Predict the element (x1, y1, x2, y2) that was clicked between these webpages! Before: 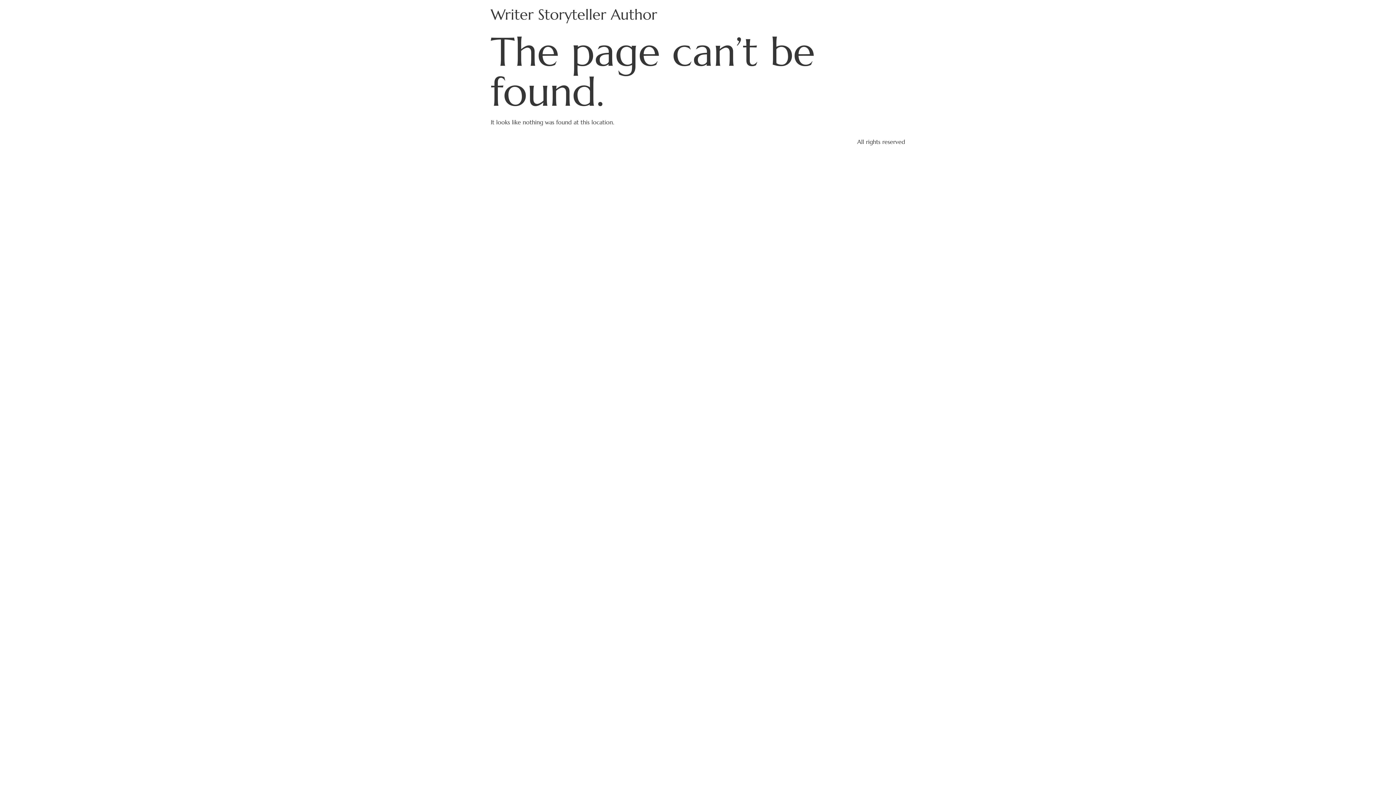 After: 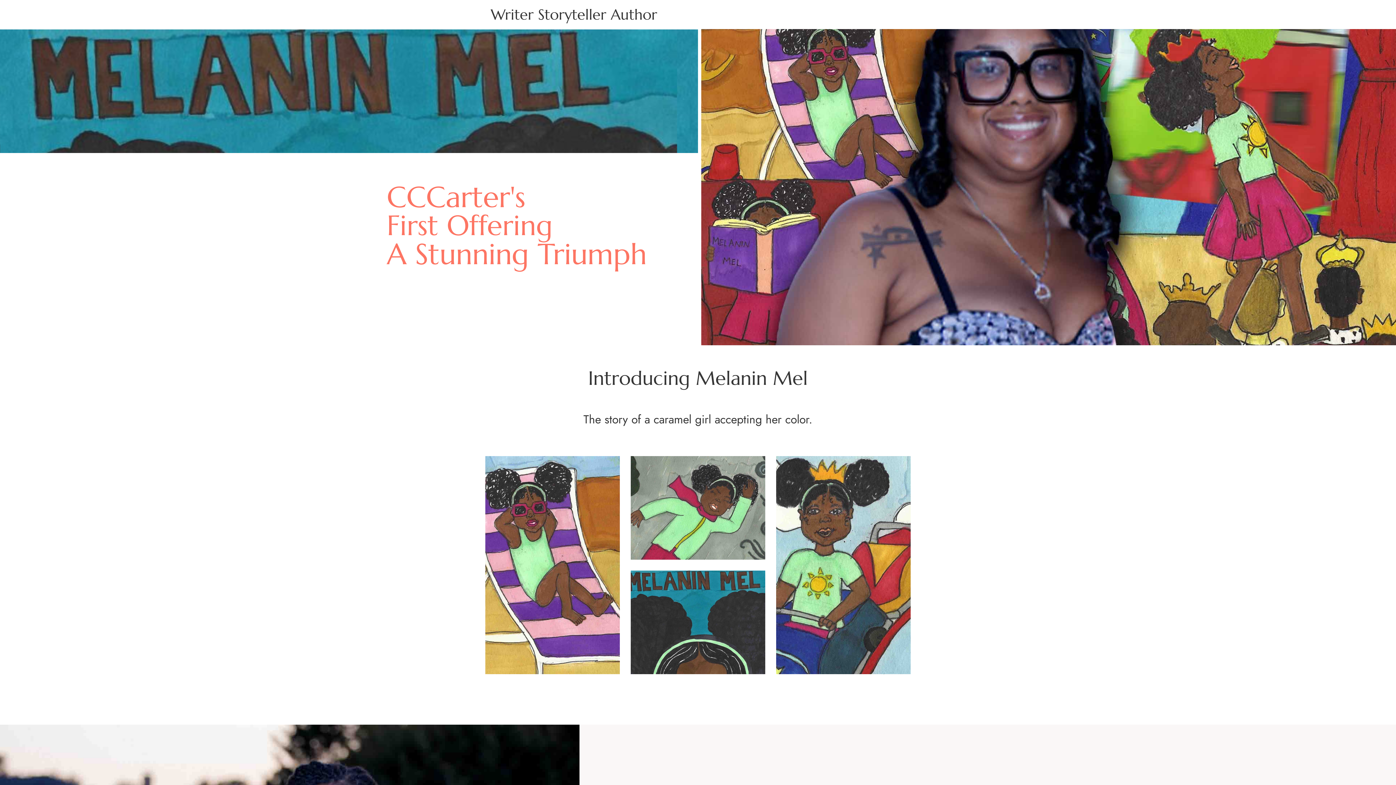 Action: bbox: (490, 5, 657, 23) label: Writer Storyteller Author